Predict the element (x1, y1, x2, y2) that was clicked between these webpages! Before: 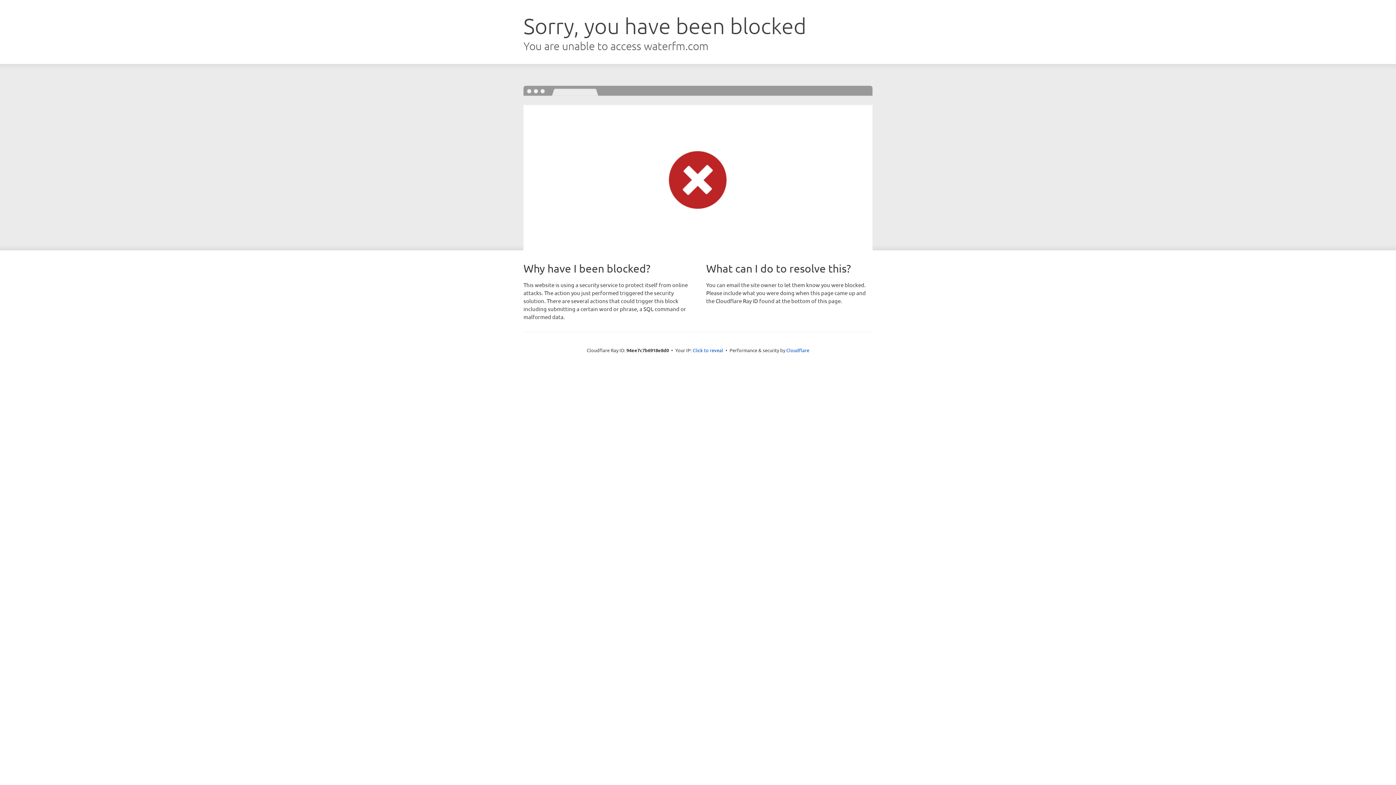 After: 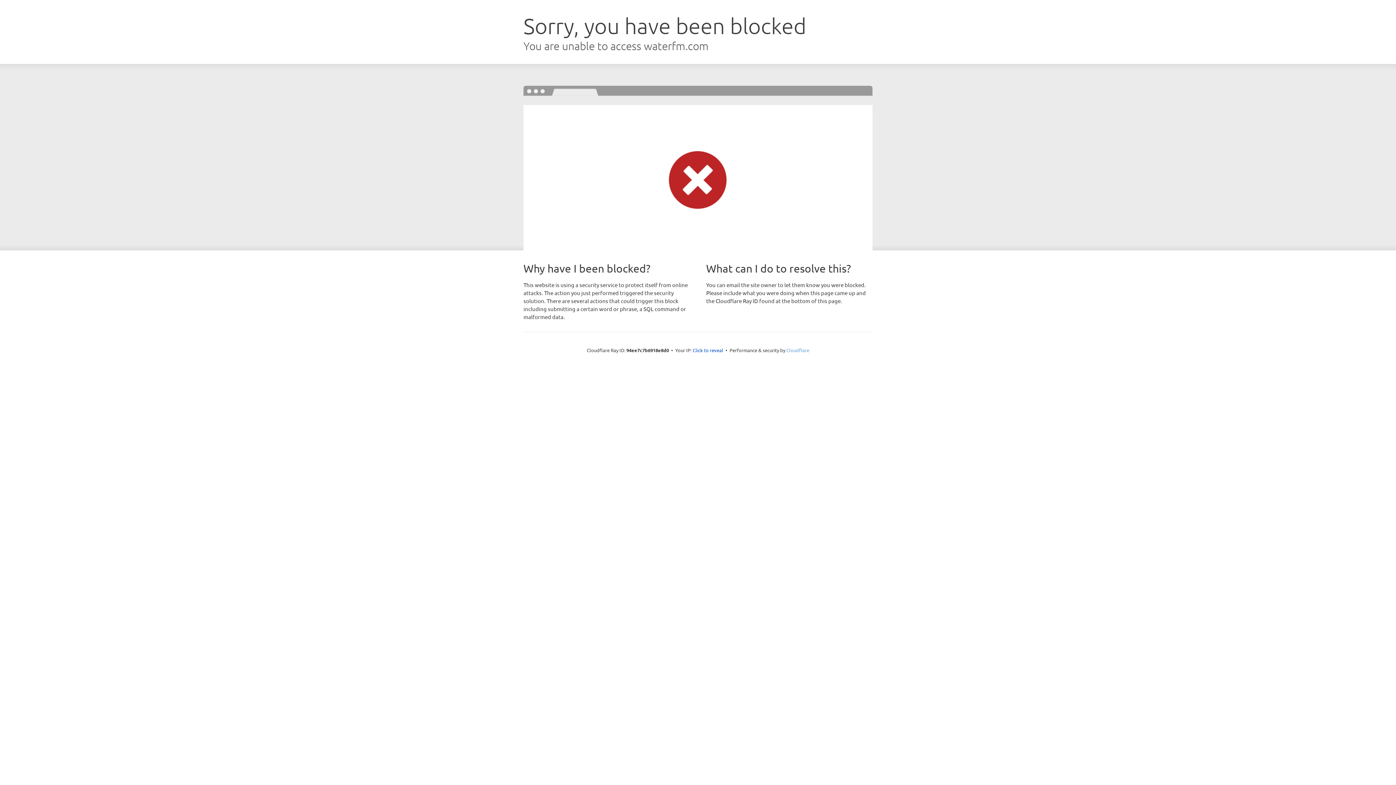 Action: label: Cloudflare bbox: (786, 347, 809, 353)